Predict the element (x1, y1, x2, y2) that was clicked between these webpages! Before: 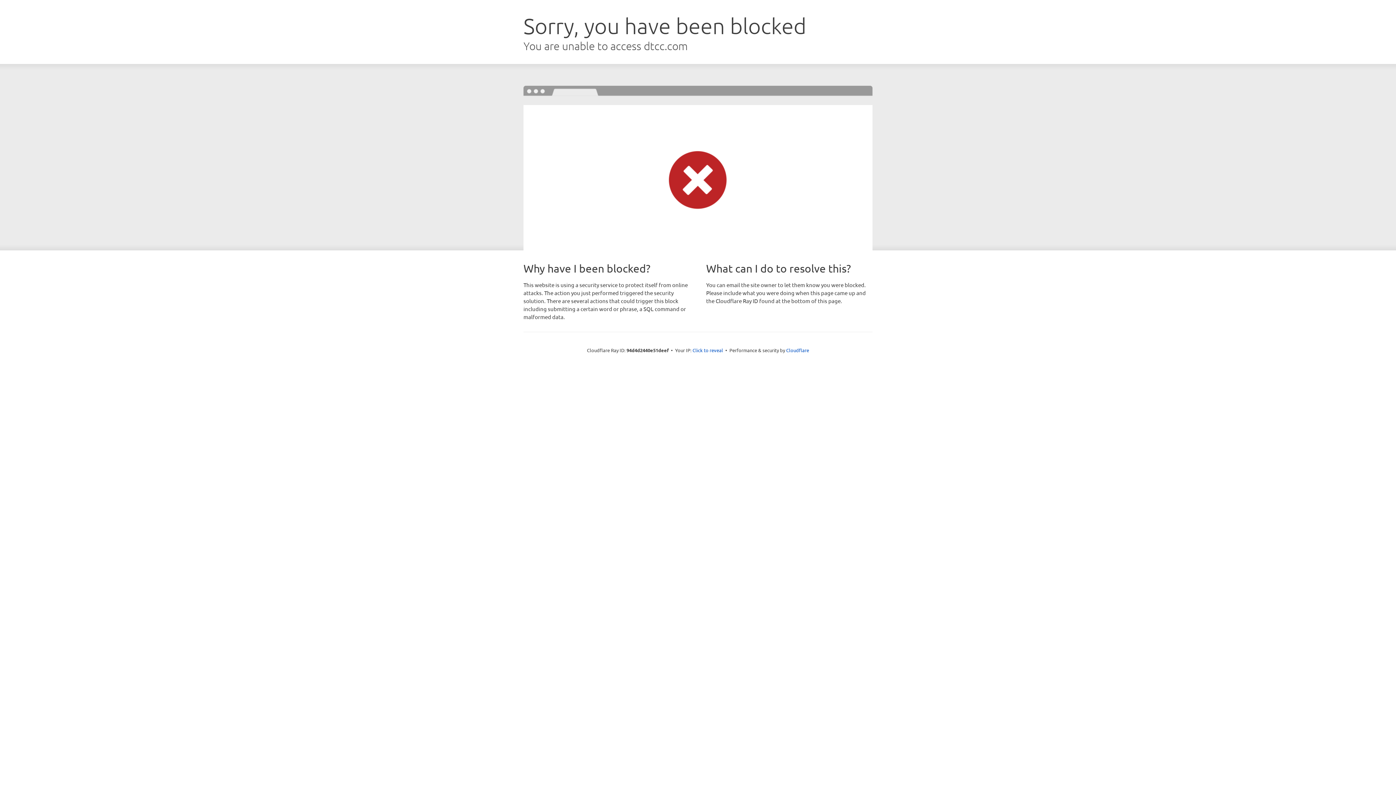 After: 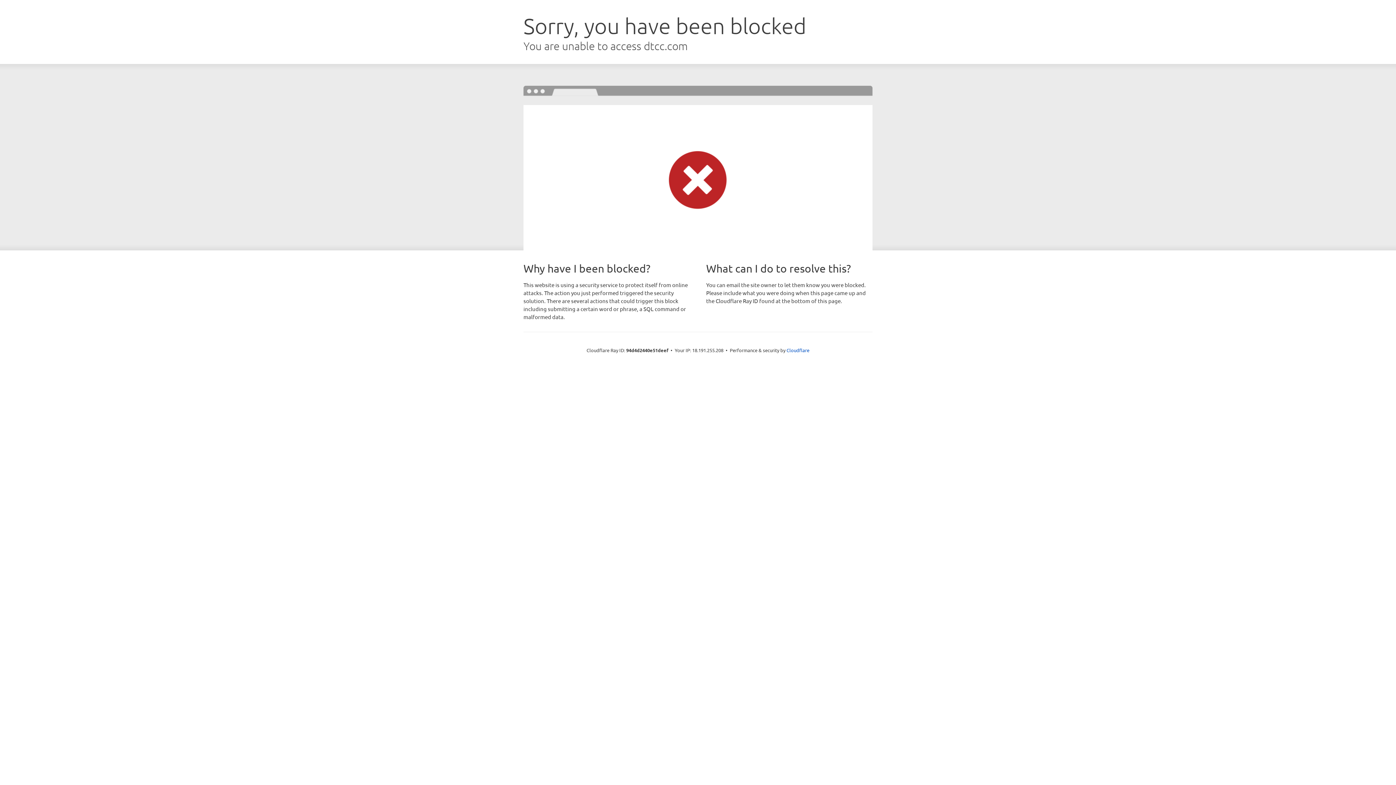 Action: bbox: (692, 346, 723, 353) label: Click to reveal